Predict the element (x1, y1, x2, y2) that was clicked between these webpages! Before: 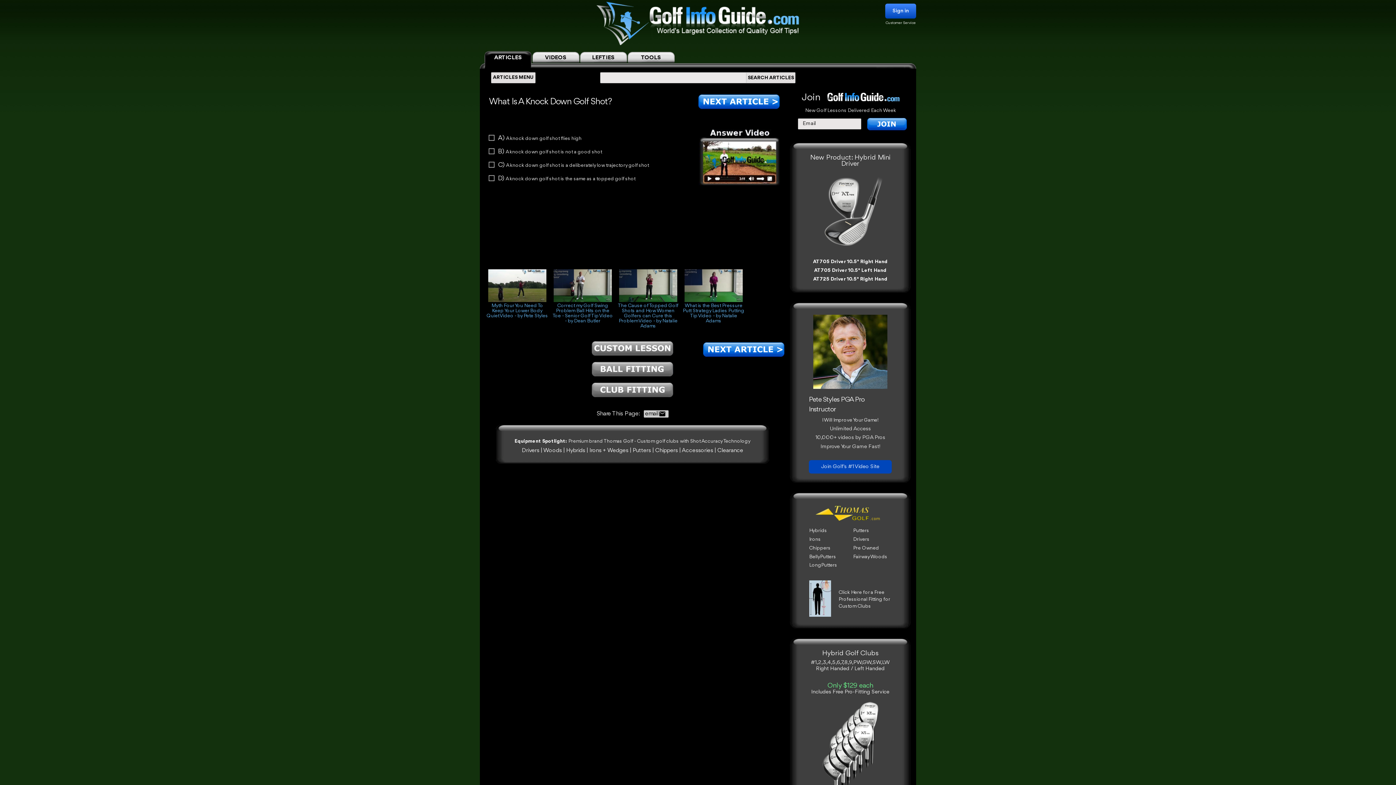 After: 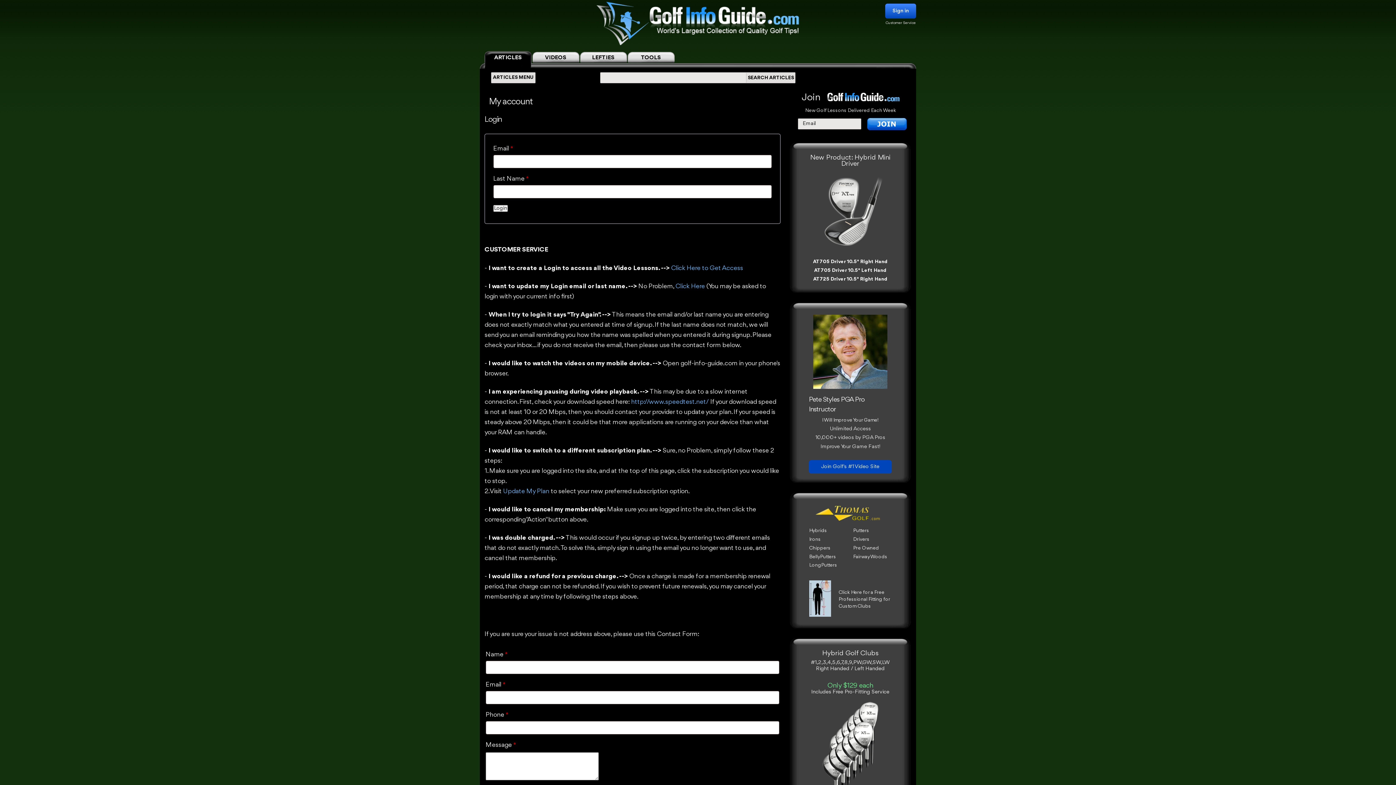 Action: label: Customer Service bbox: (885, 21, 916, 25)